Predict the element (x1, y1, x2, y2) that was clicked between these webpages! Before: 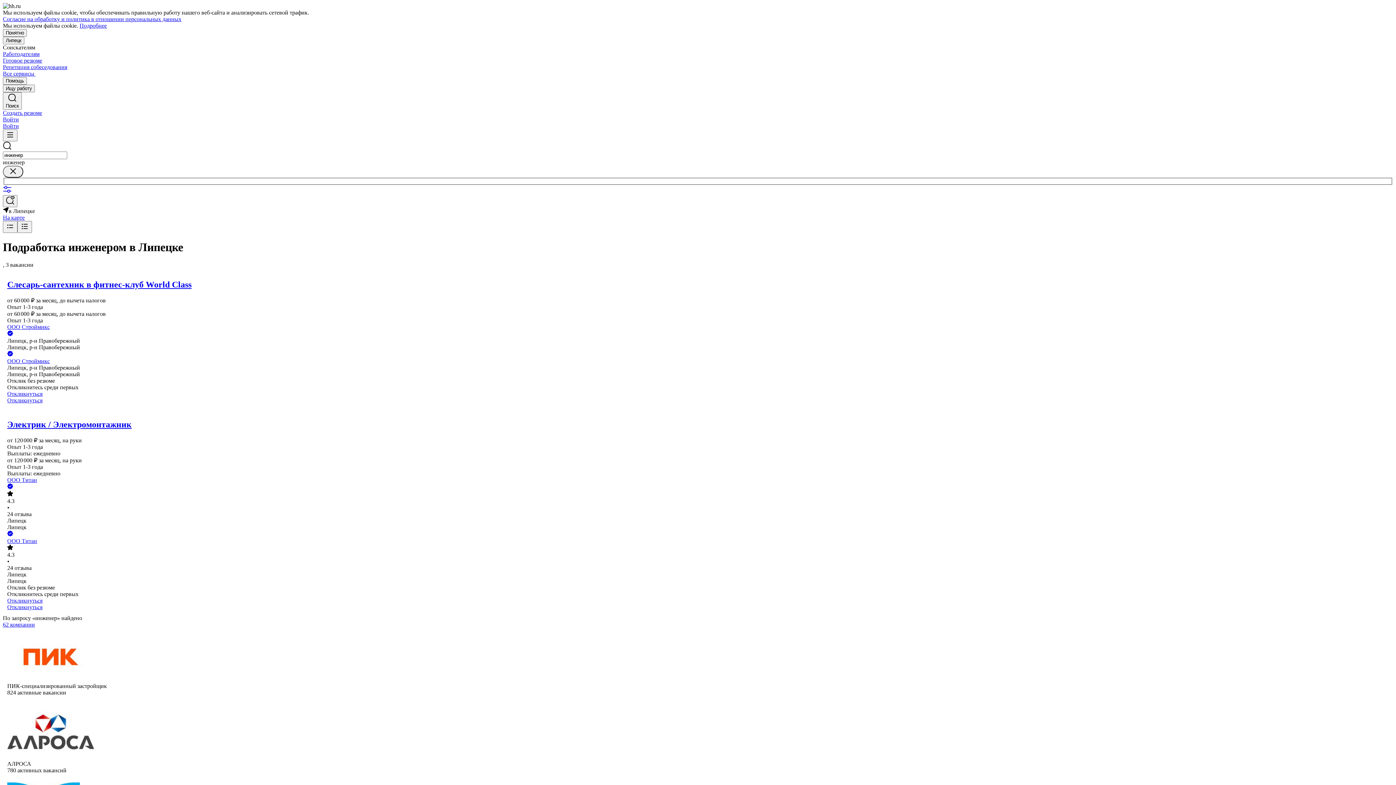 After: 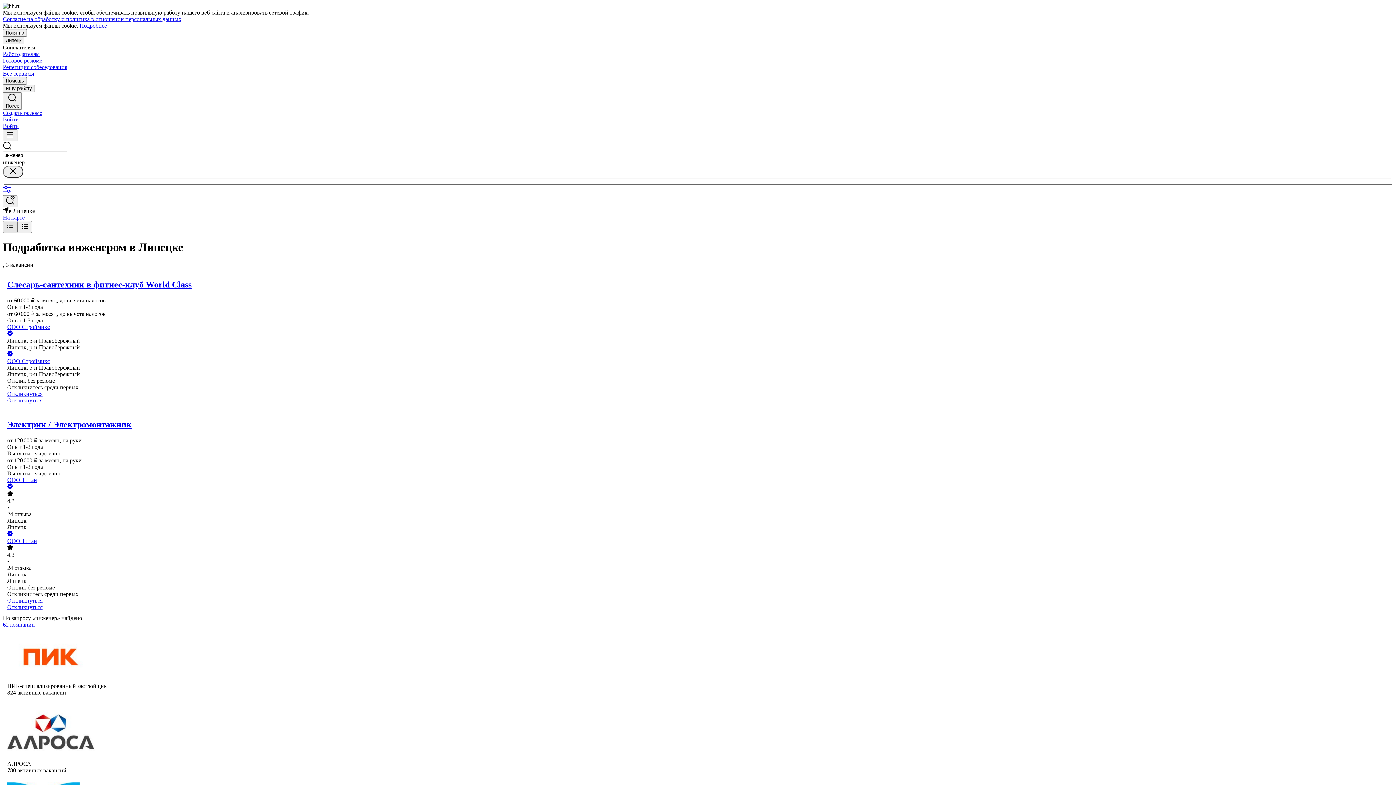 Action: bbox: (2, 220, 17, 232)